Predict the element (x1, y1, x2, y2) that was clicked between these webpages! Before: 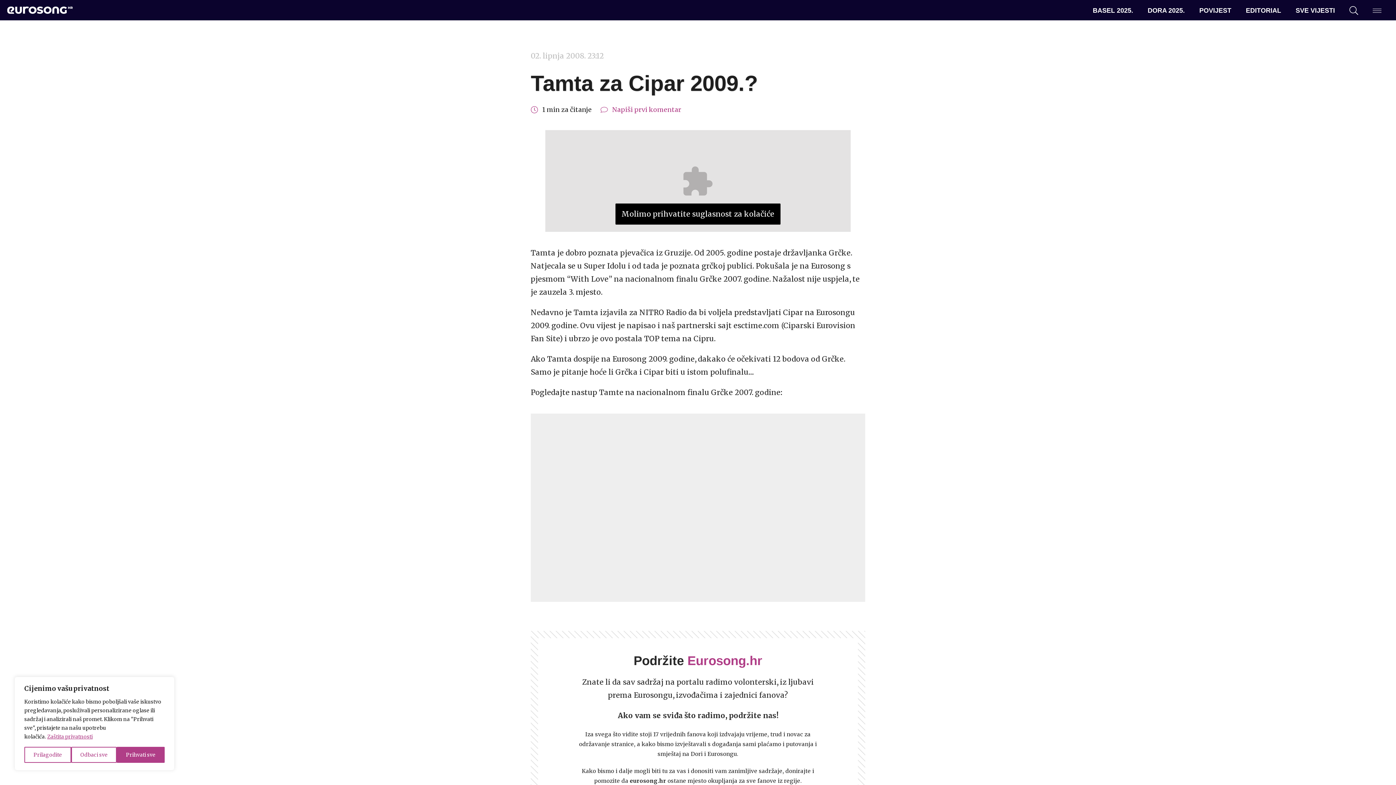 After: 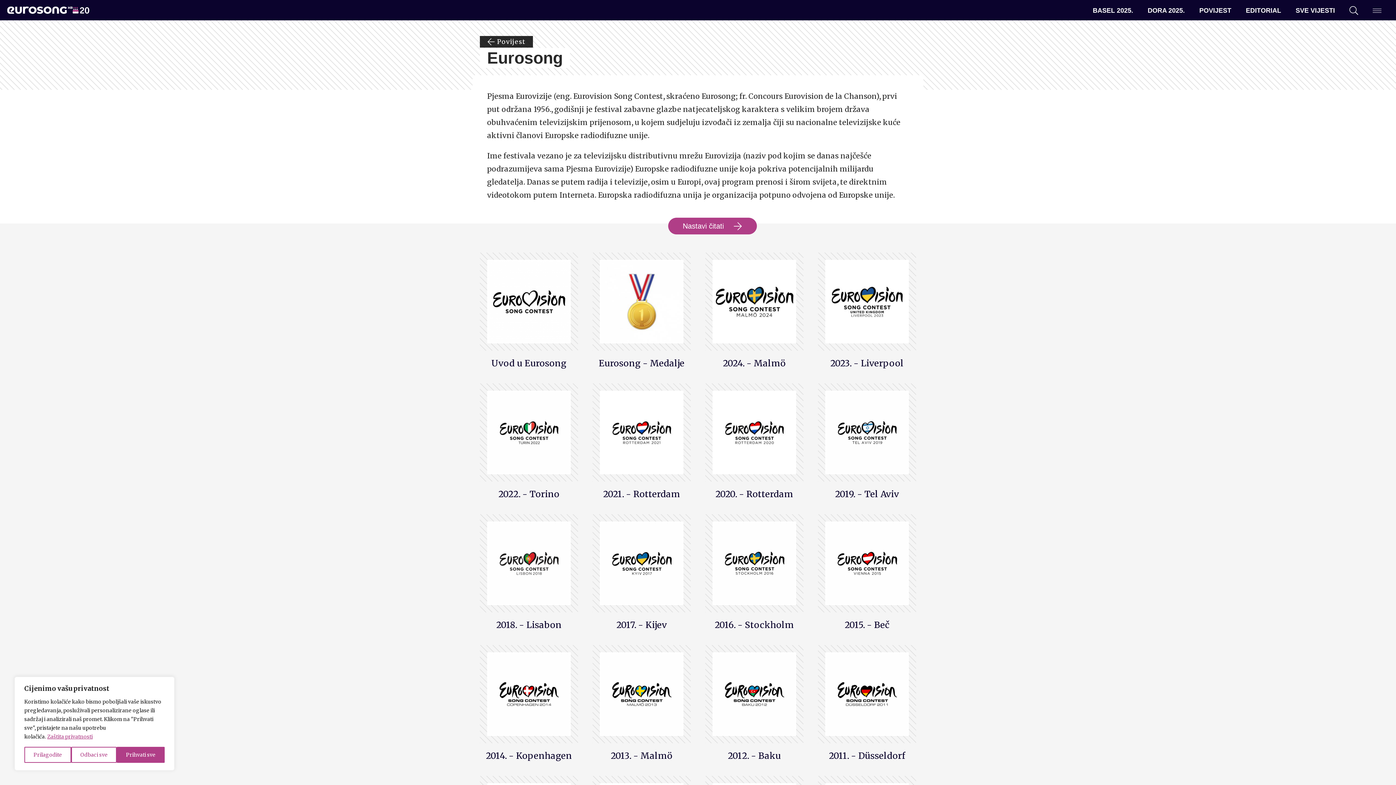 Action: bbox: (1199, 6, 1231, 14) label: POVIJEST